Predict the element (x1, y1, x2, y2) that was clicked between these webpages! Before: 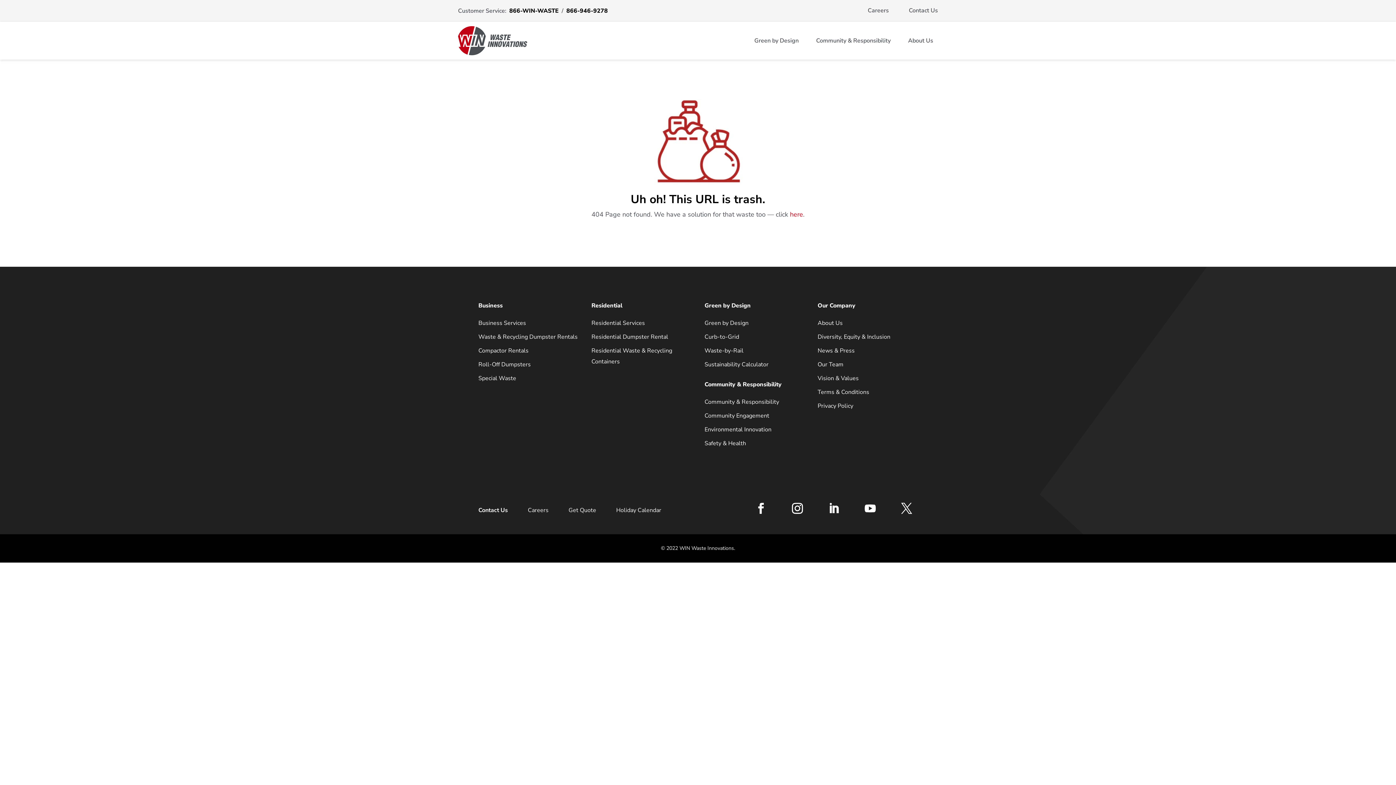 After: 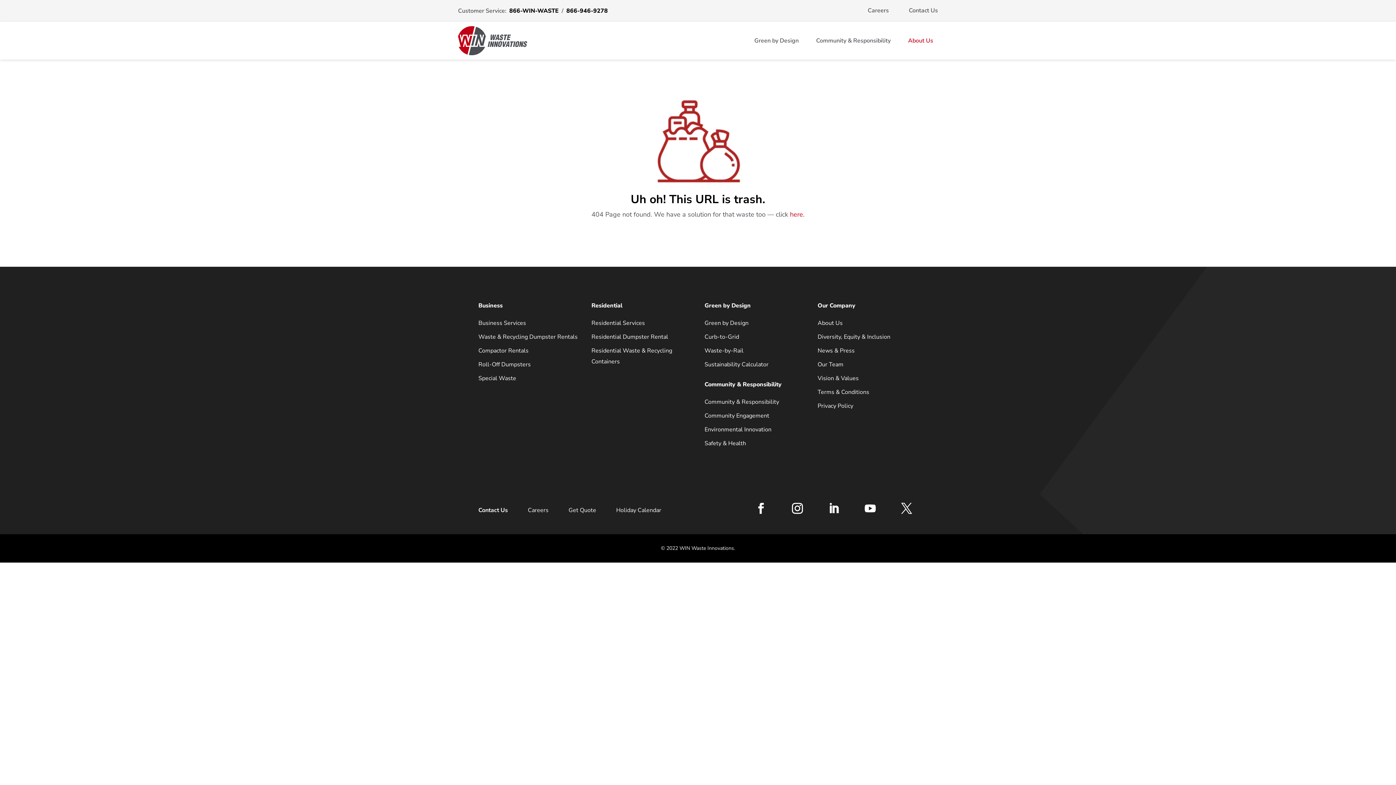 Action: bbox: (908, 38, 933, 43) label: About Us